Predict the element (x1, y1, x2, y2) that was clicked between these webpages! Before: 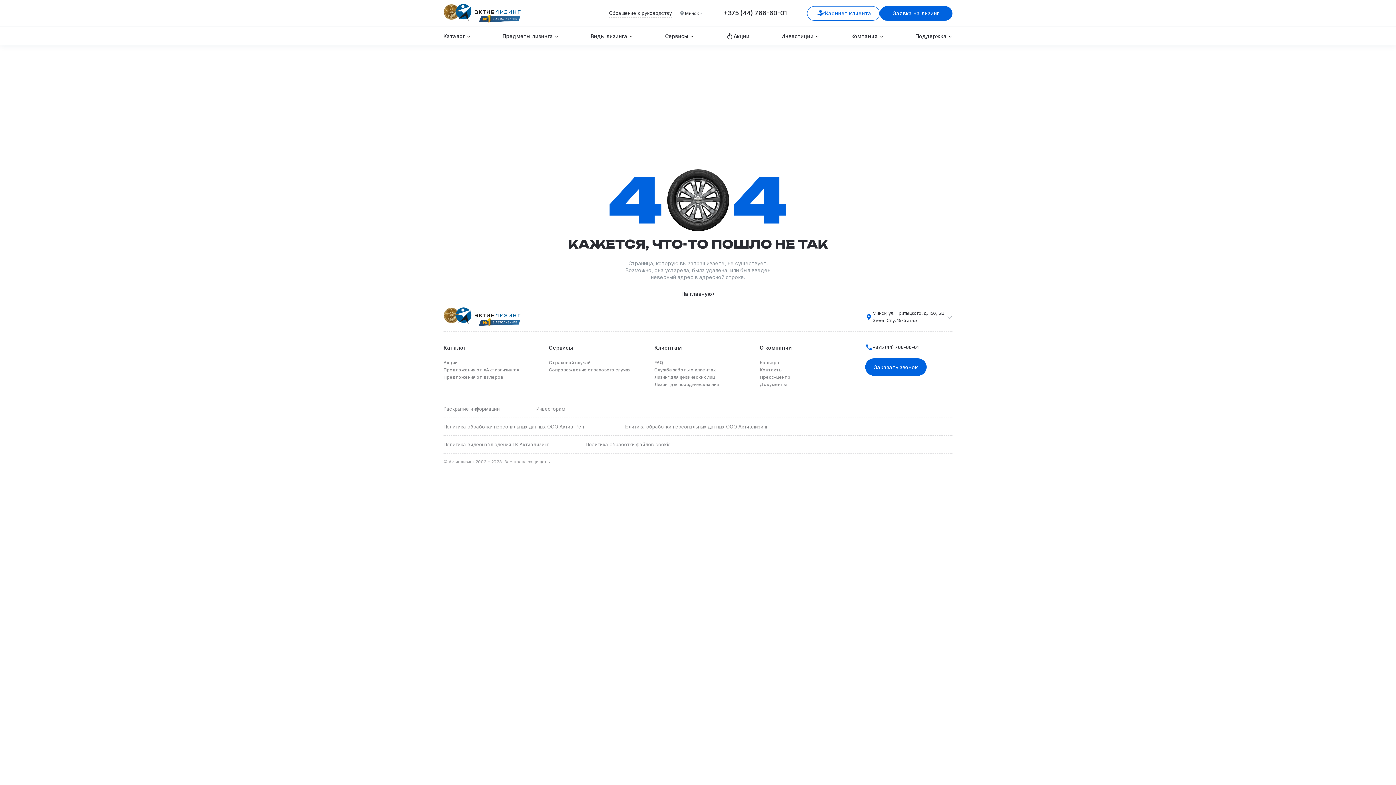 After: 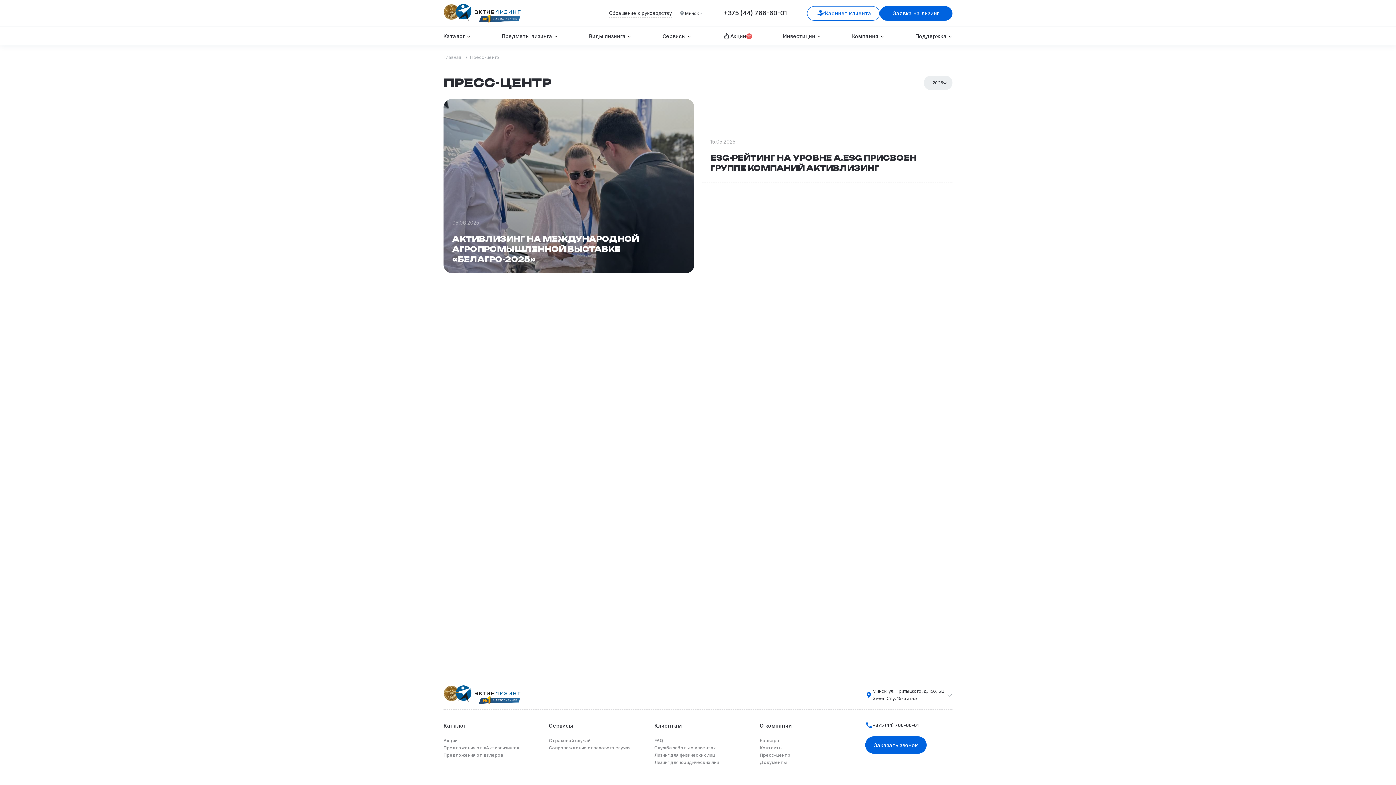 Action: bbox: (760, 373, 790, 381) label: Пресс-центр